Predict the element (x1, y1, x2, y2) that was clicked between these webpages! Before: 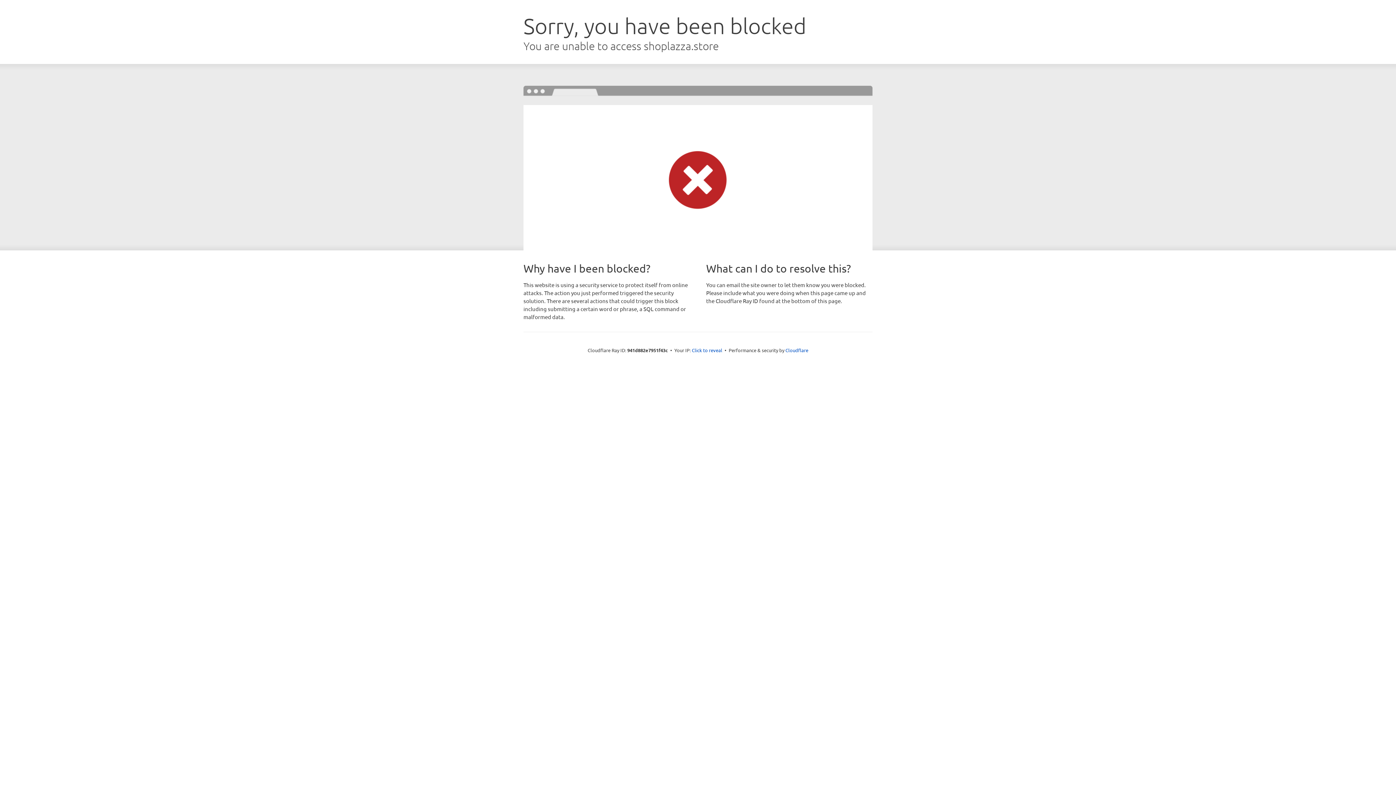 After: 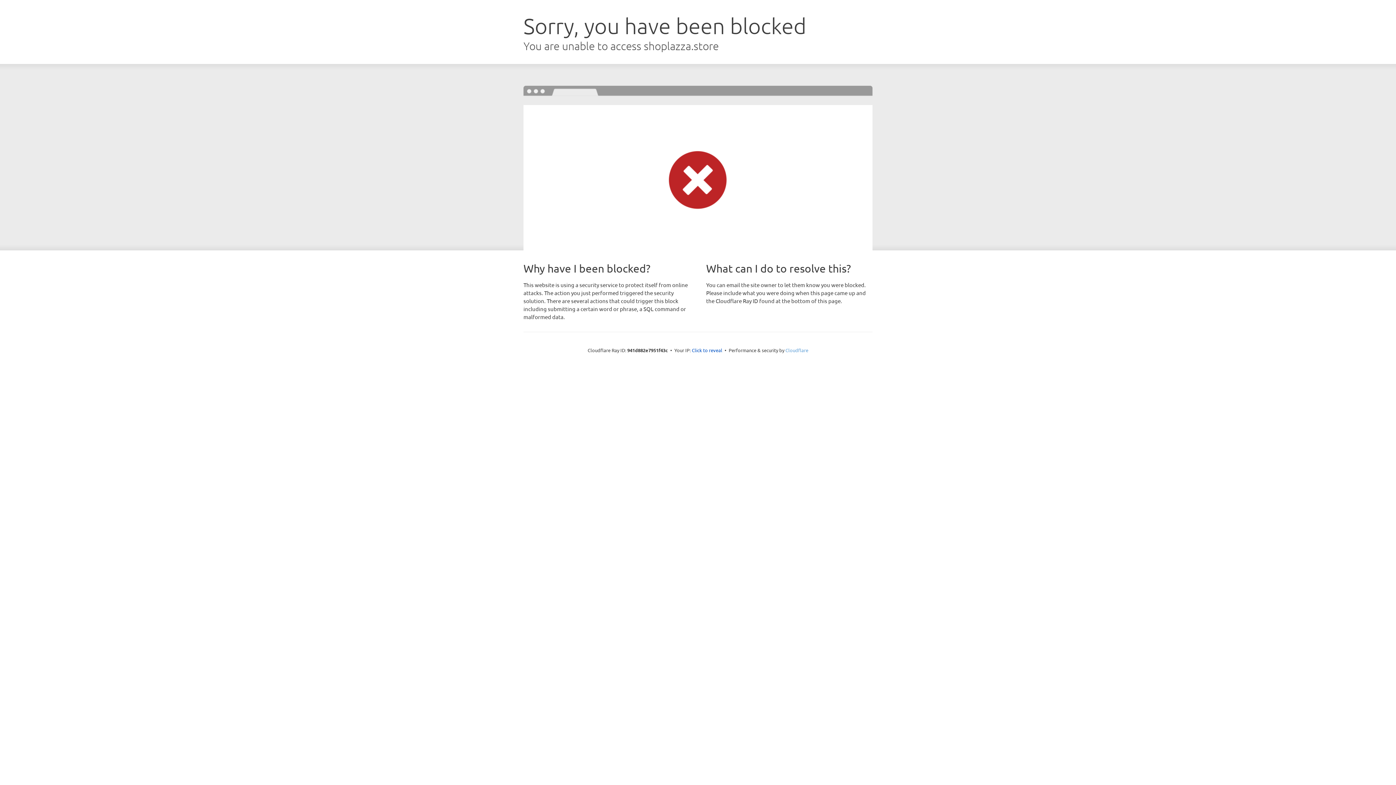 Action: label: Cloudflare bbox: (785, 347, 808, 353)